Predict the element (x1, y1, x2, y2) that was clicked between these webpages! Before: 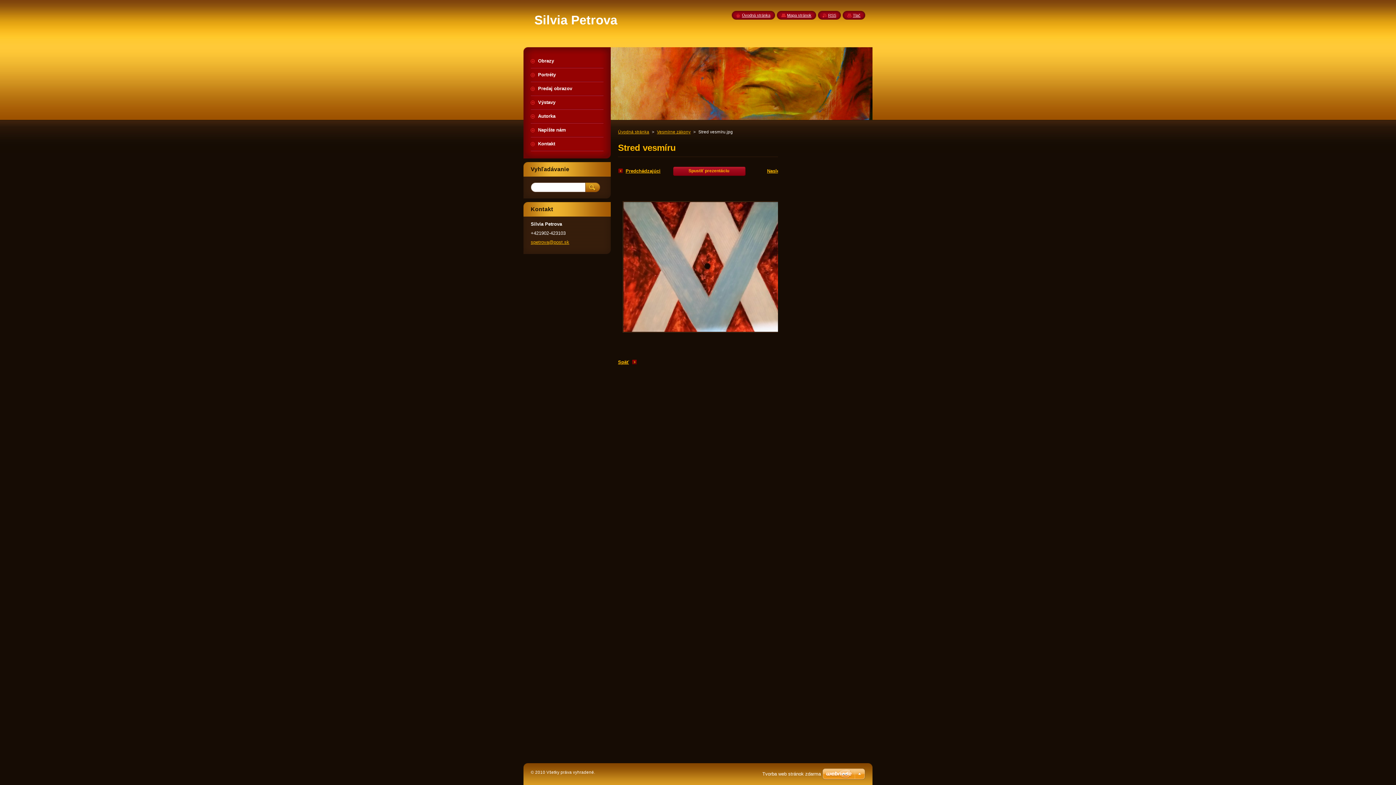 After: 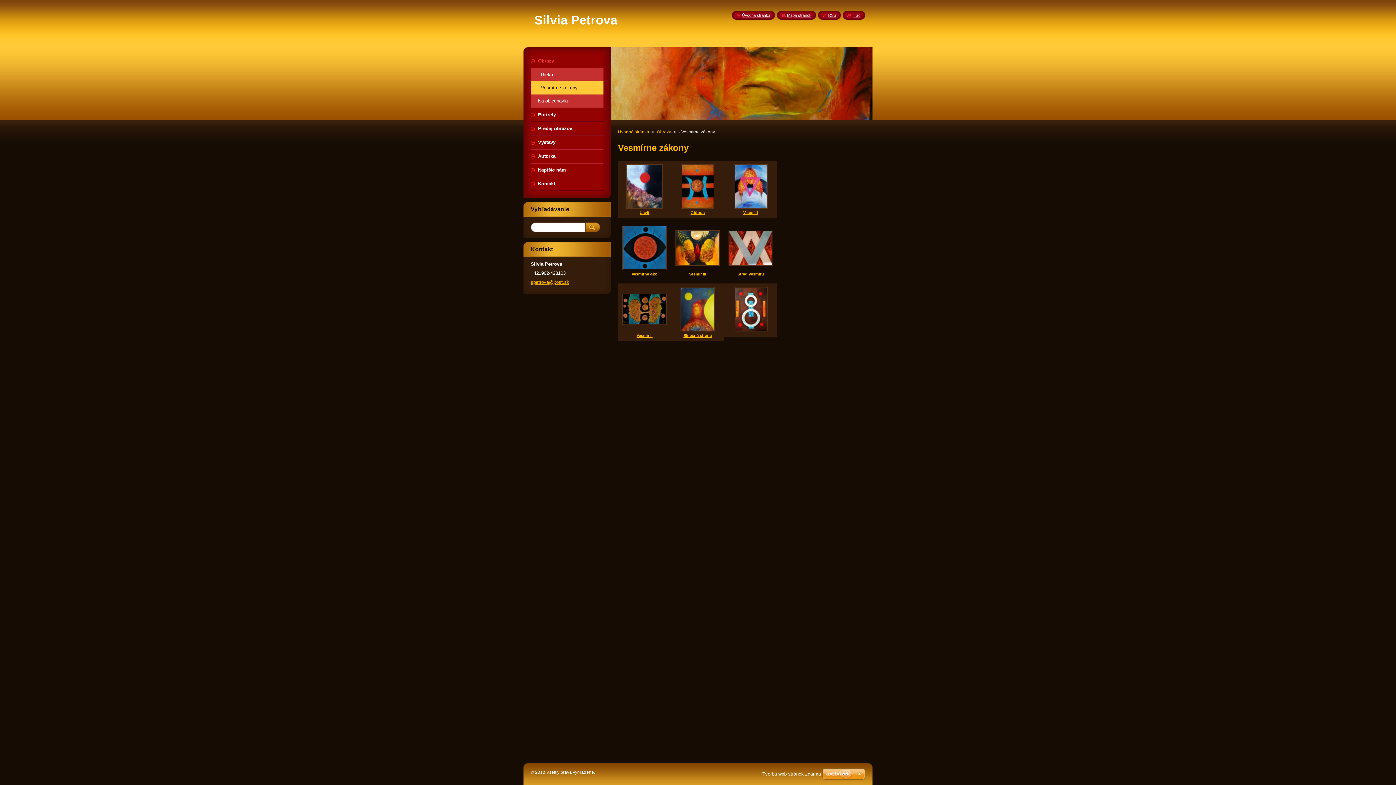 Action: bbox: (618, 359, 637, 365) label: Späť